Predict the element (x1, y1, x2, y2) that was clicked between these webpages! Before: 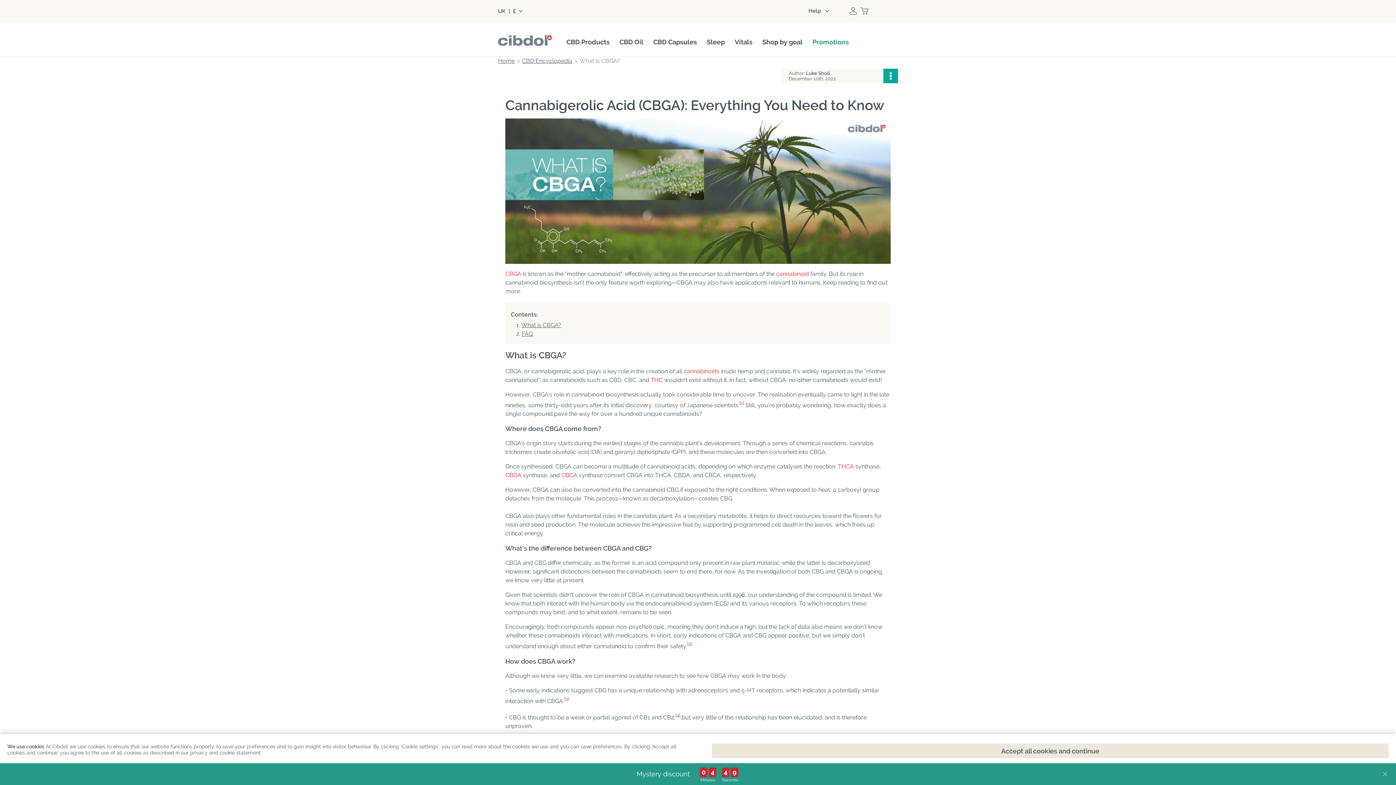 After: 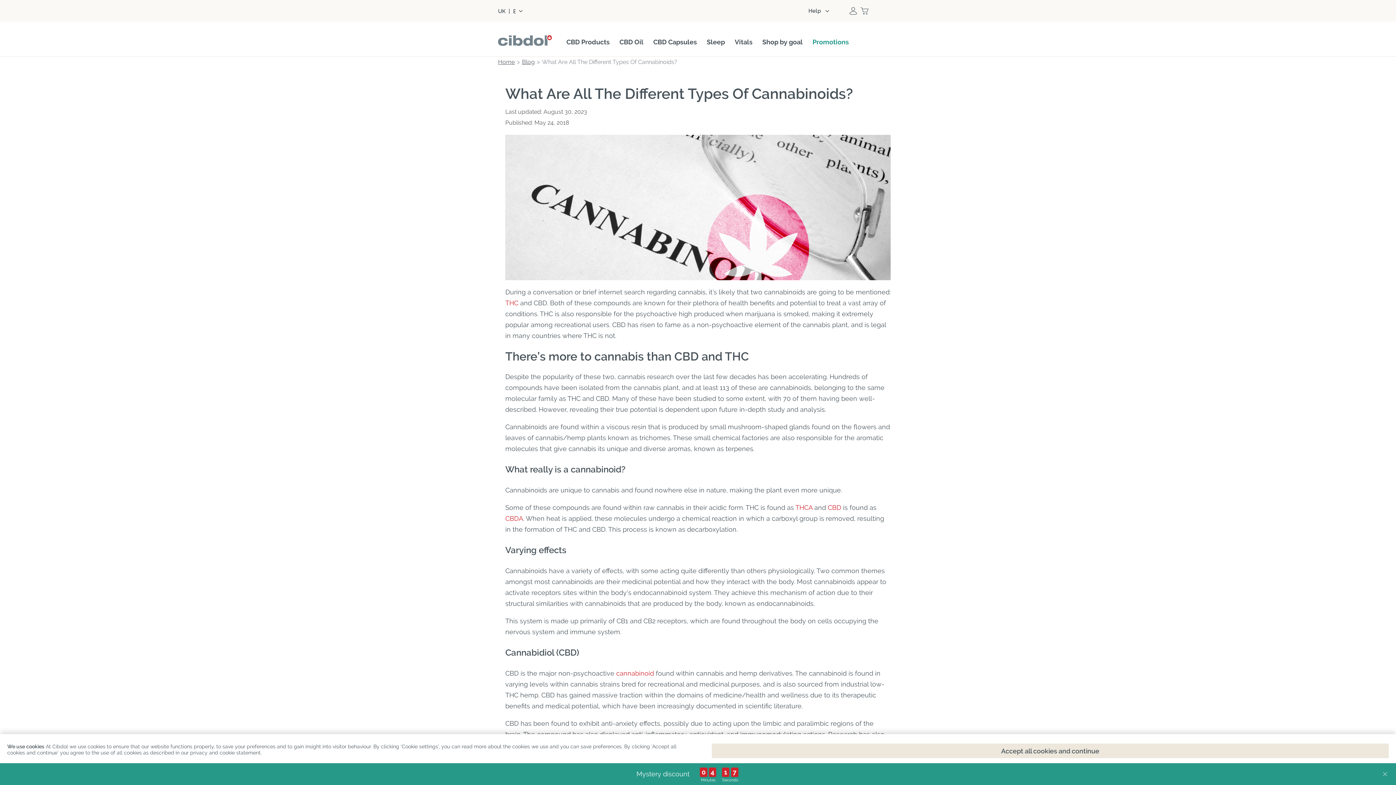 Action: bbox: (684, 367, 719, 374) label: cannabinoids